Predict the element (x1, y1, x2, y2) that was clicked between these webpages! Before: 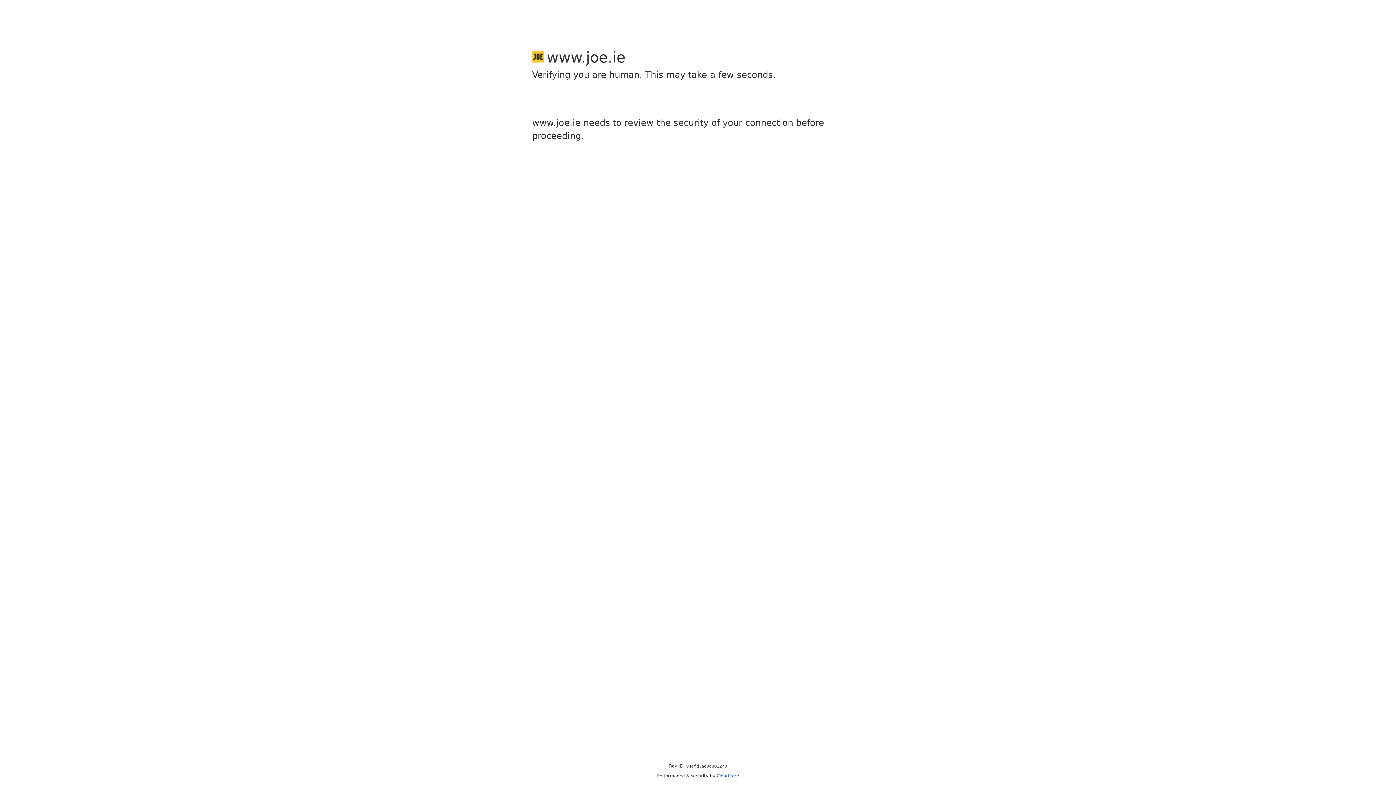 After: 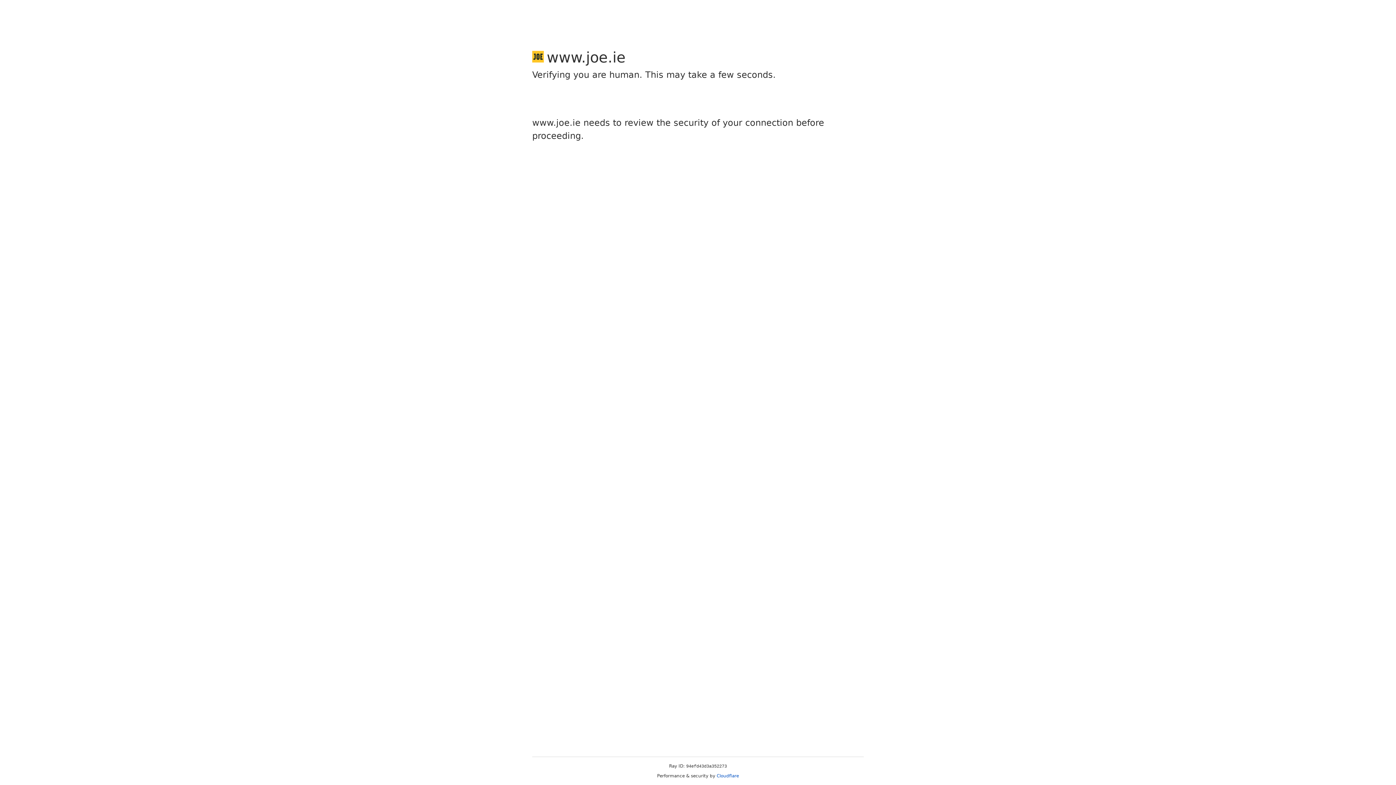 Action: label: Cloudflare bbox: (716, 773, 739, 778)